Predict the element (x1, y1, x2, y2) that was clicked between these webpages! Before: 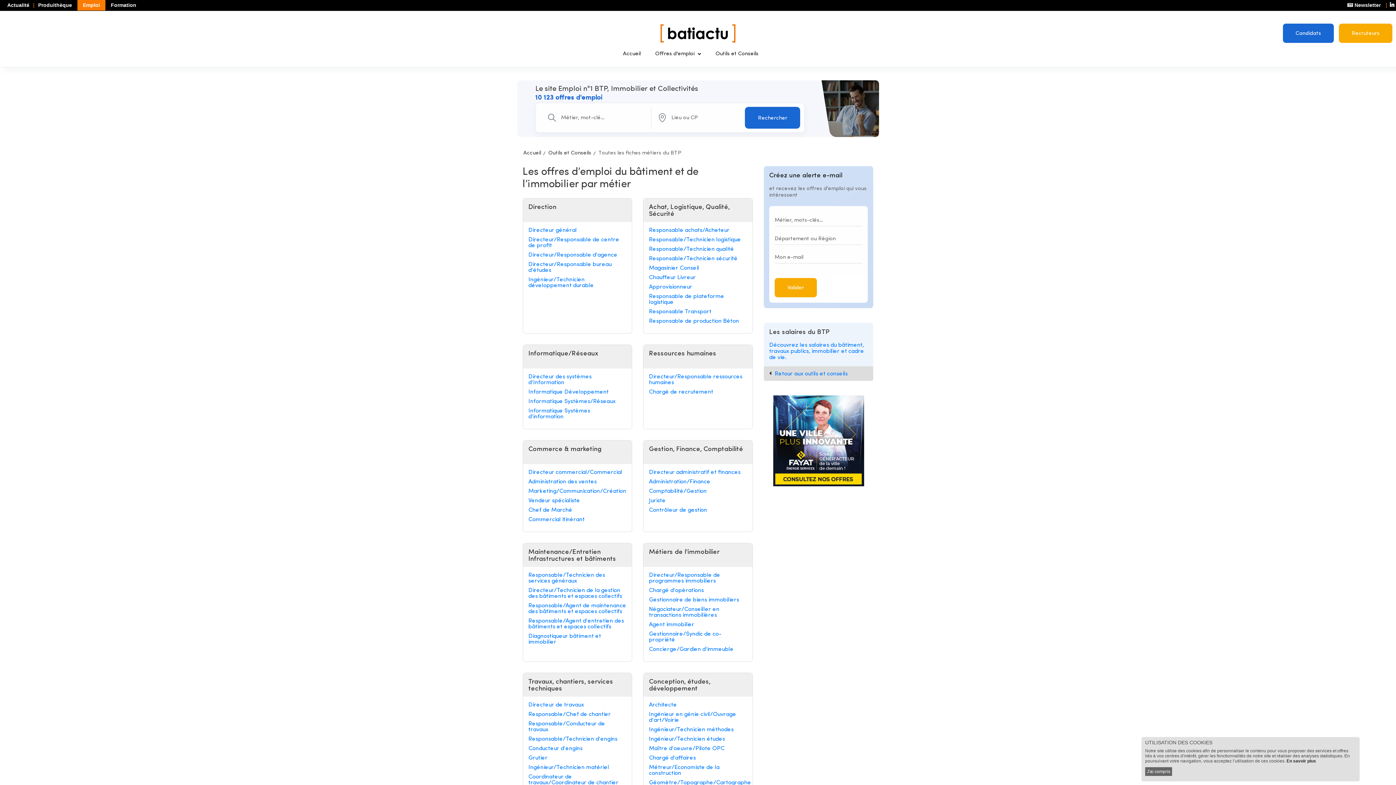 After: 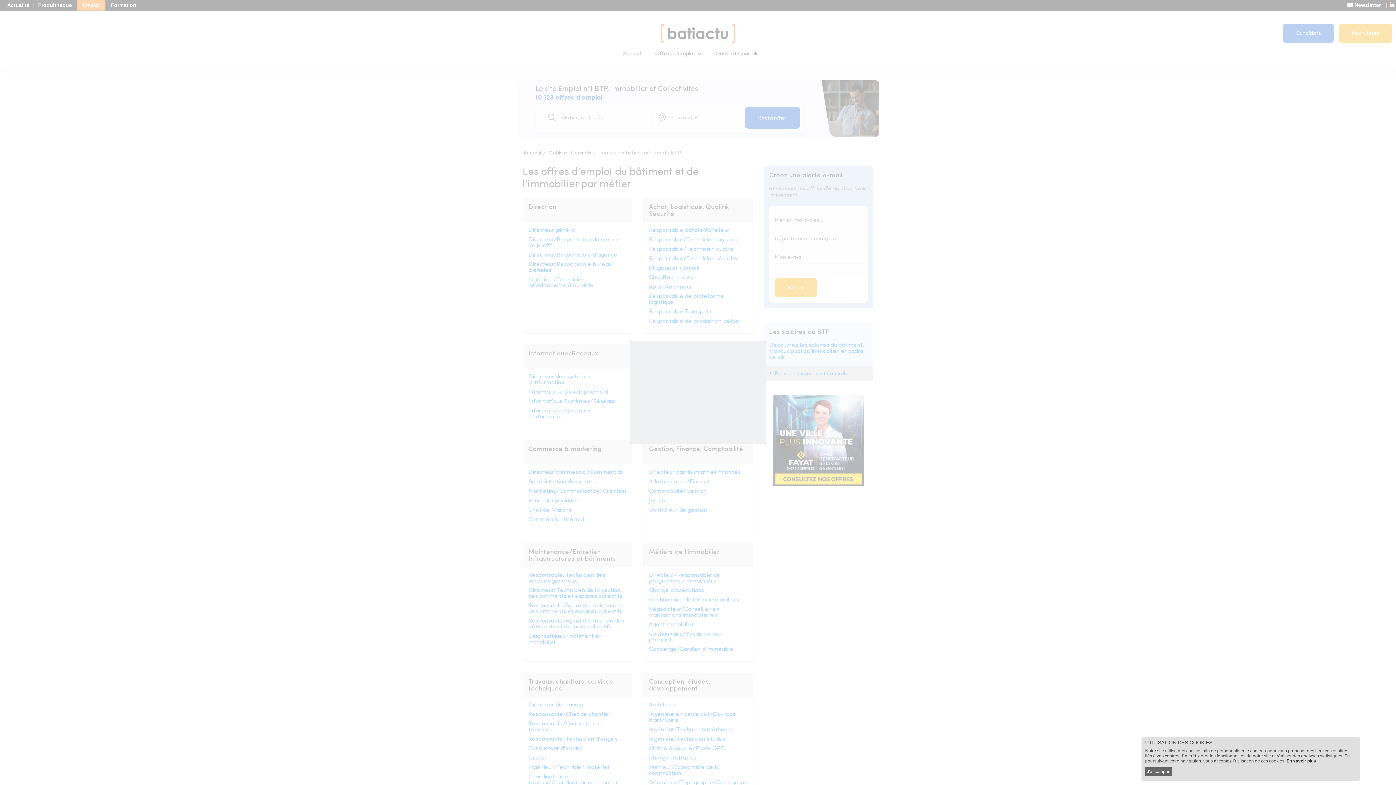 Action: label: En savoir plus bbox: (1286, 758, 1316, 764)